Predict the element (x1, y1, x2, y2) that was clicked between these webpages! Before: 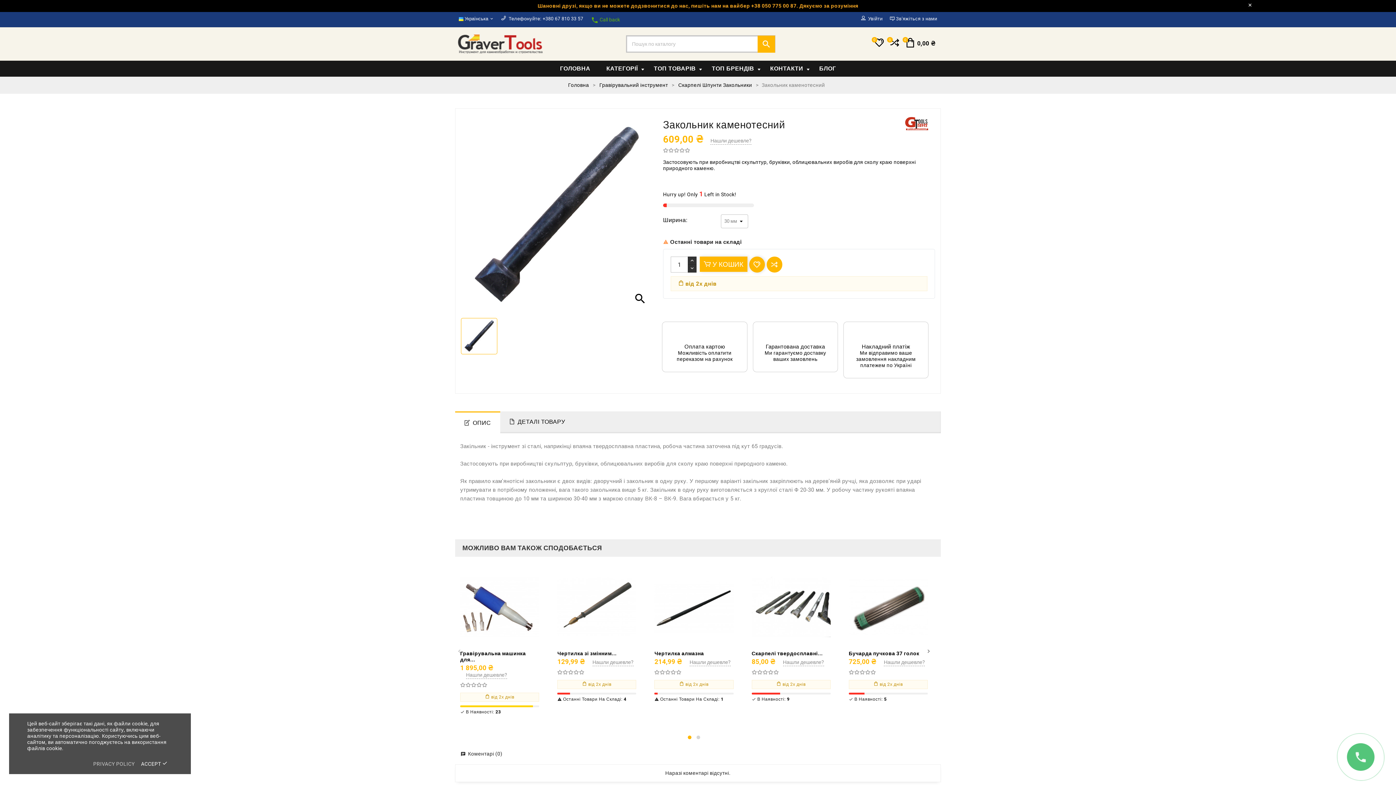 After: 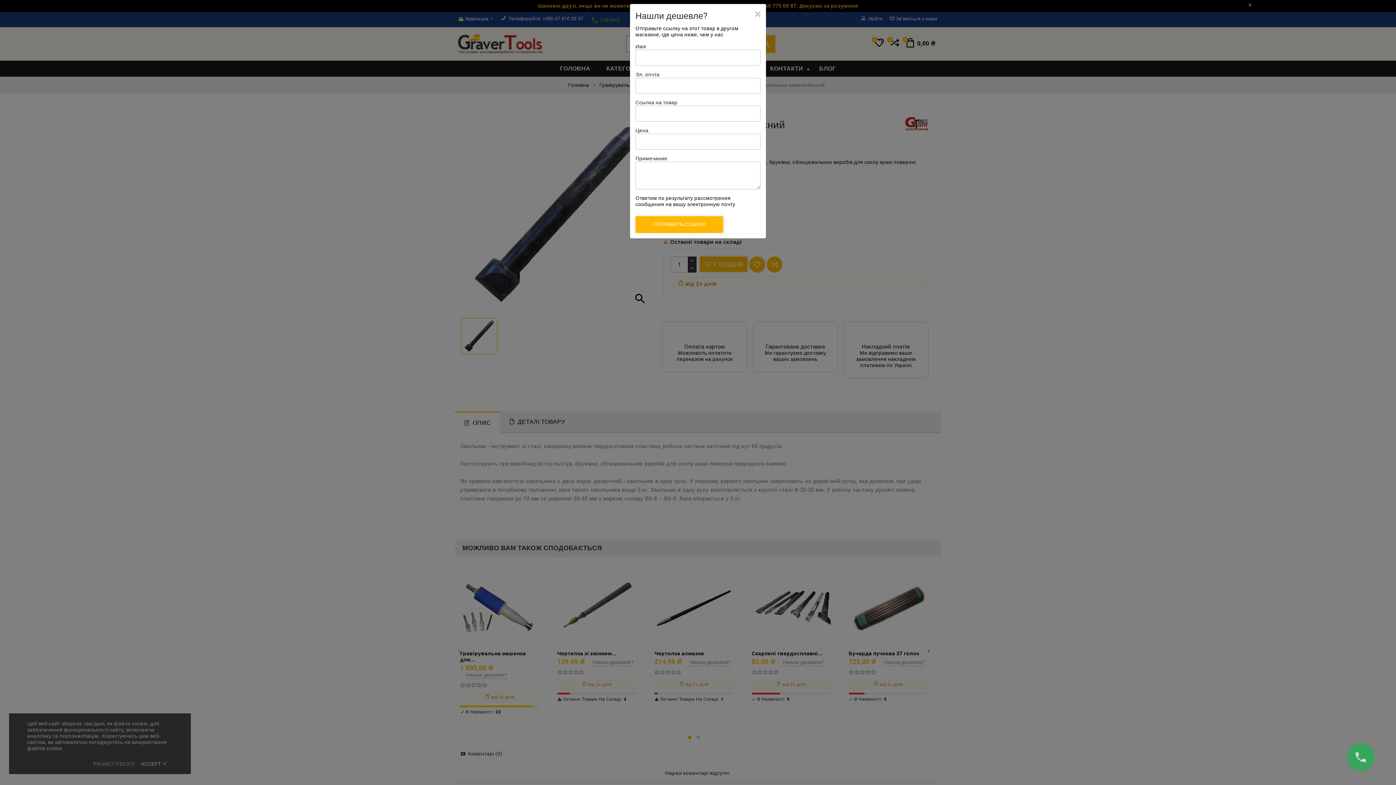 Action: bbox: (783, 658, 824, 666) label: Нашли дешевле?